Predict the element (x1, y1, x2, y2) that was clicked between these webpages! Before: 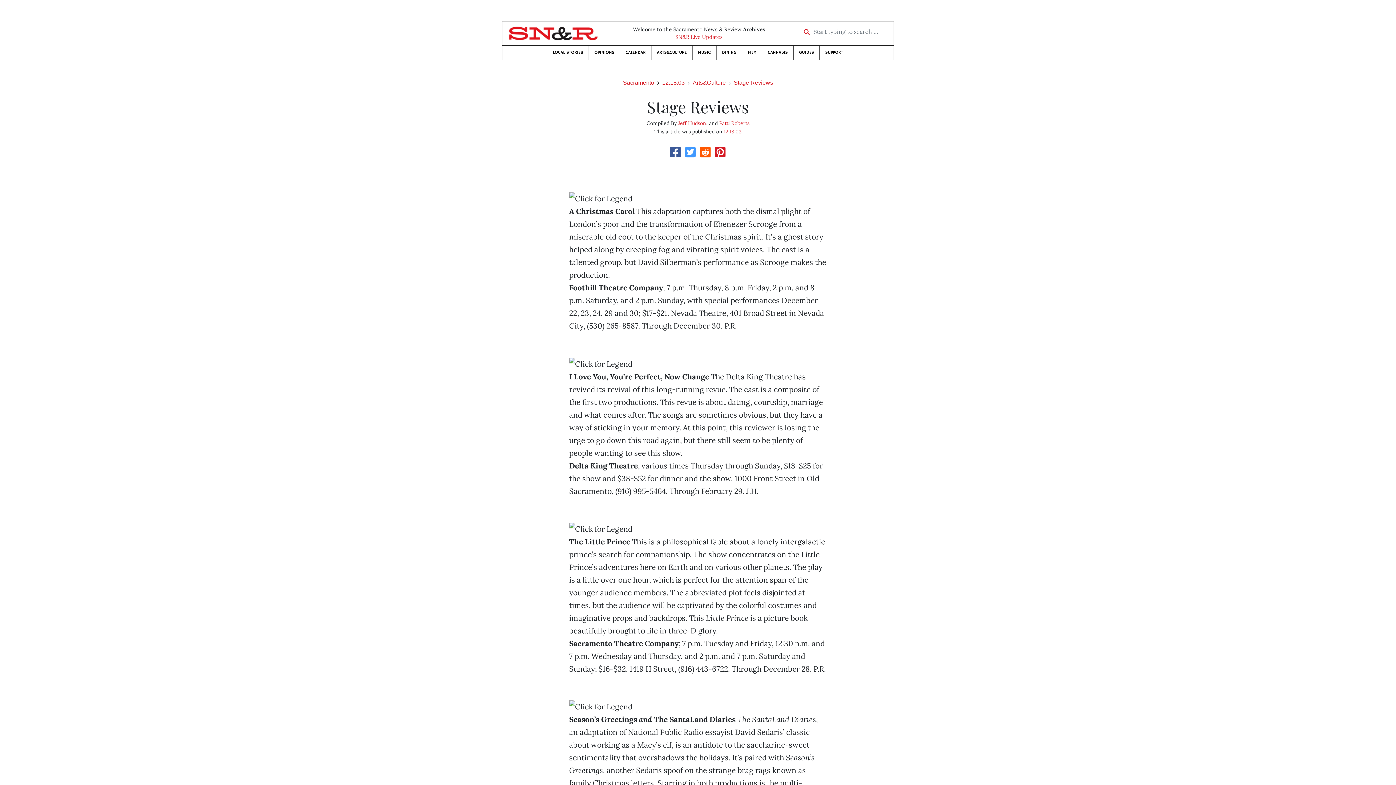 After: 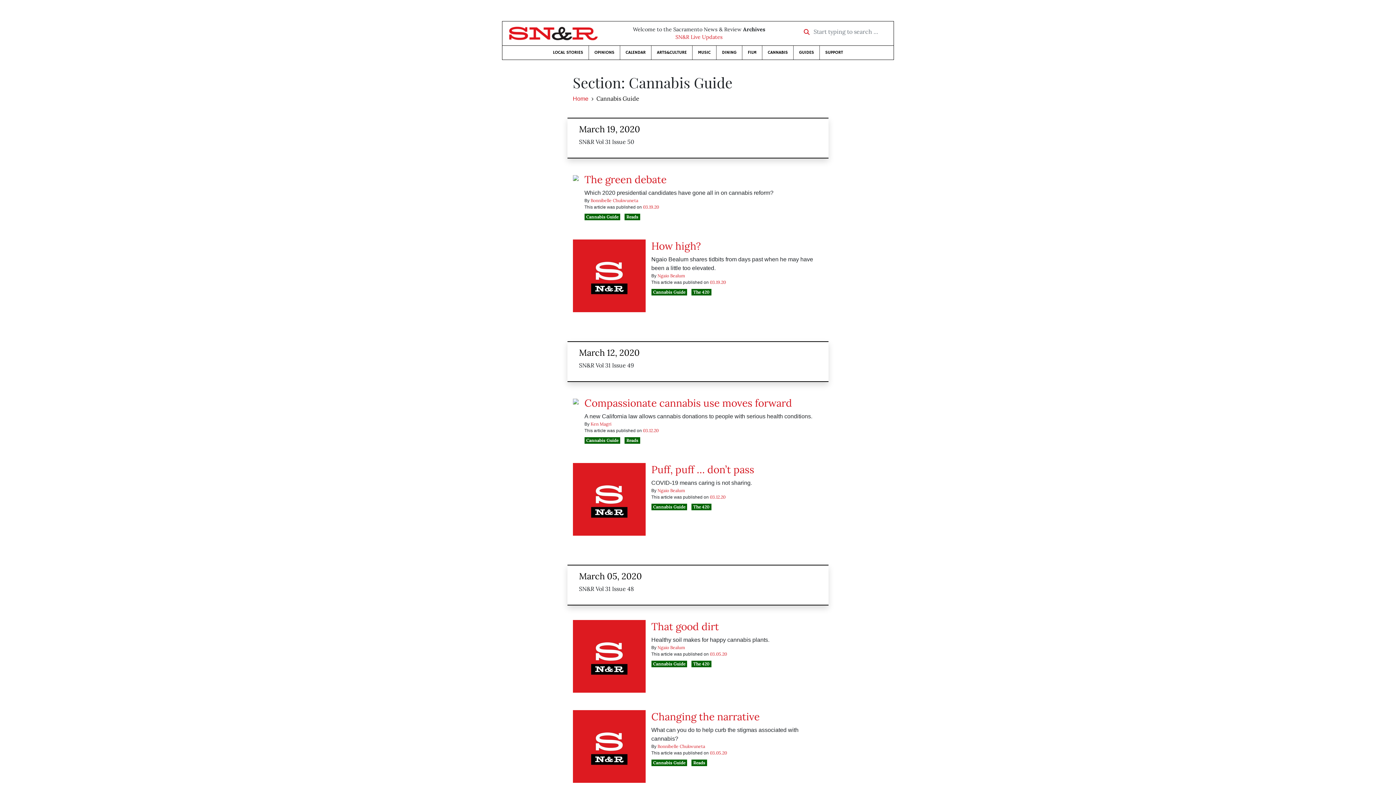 Action: bbox: (762, 45, 793, 59) label: CANNABIS